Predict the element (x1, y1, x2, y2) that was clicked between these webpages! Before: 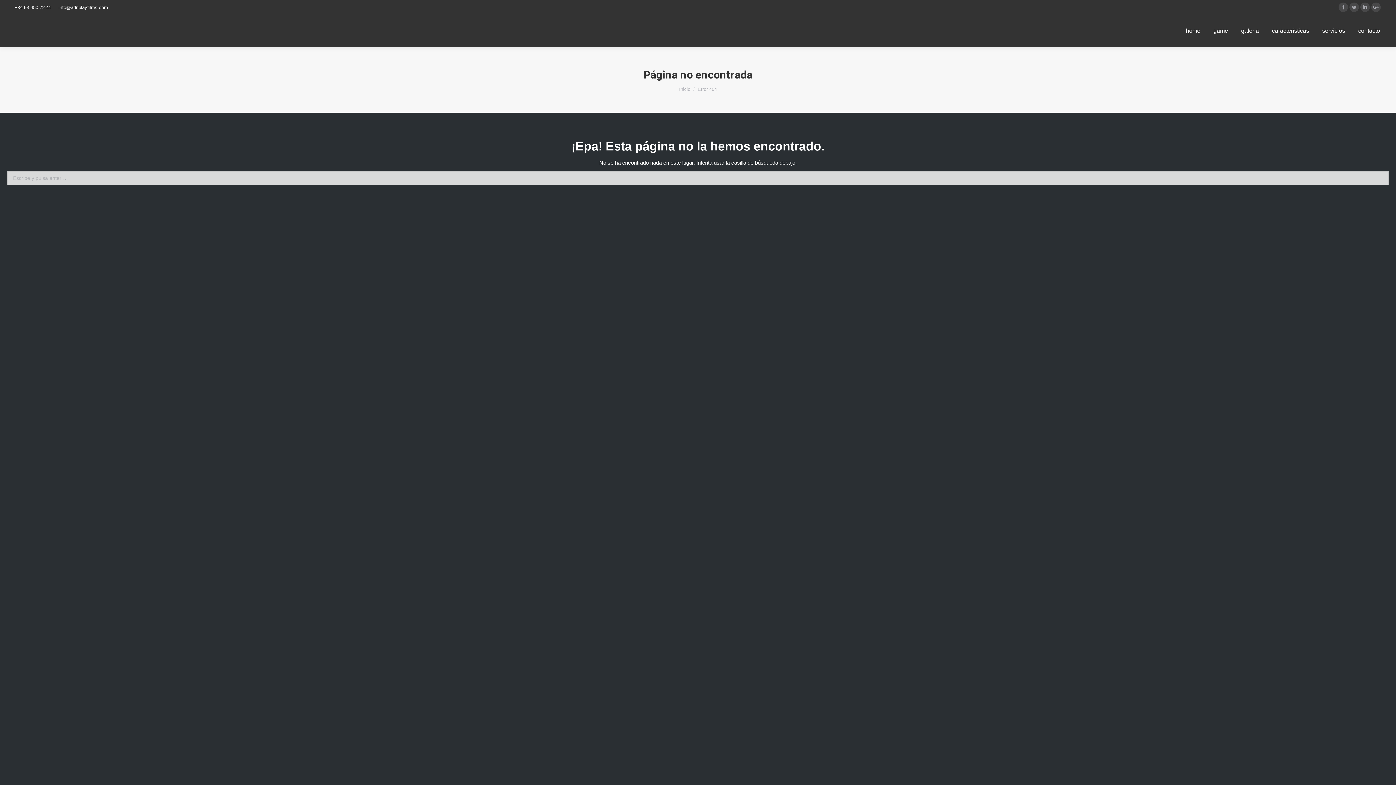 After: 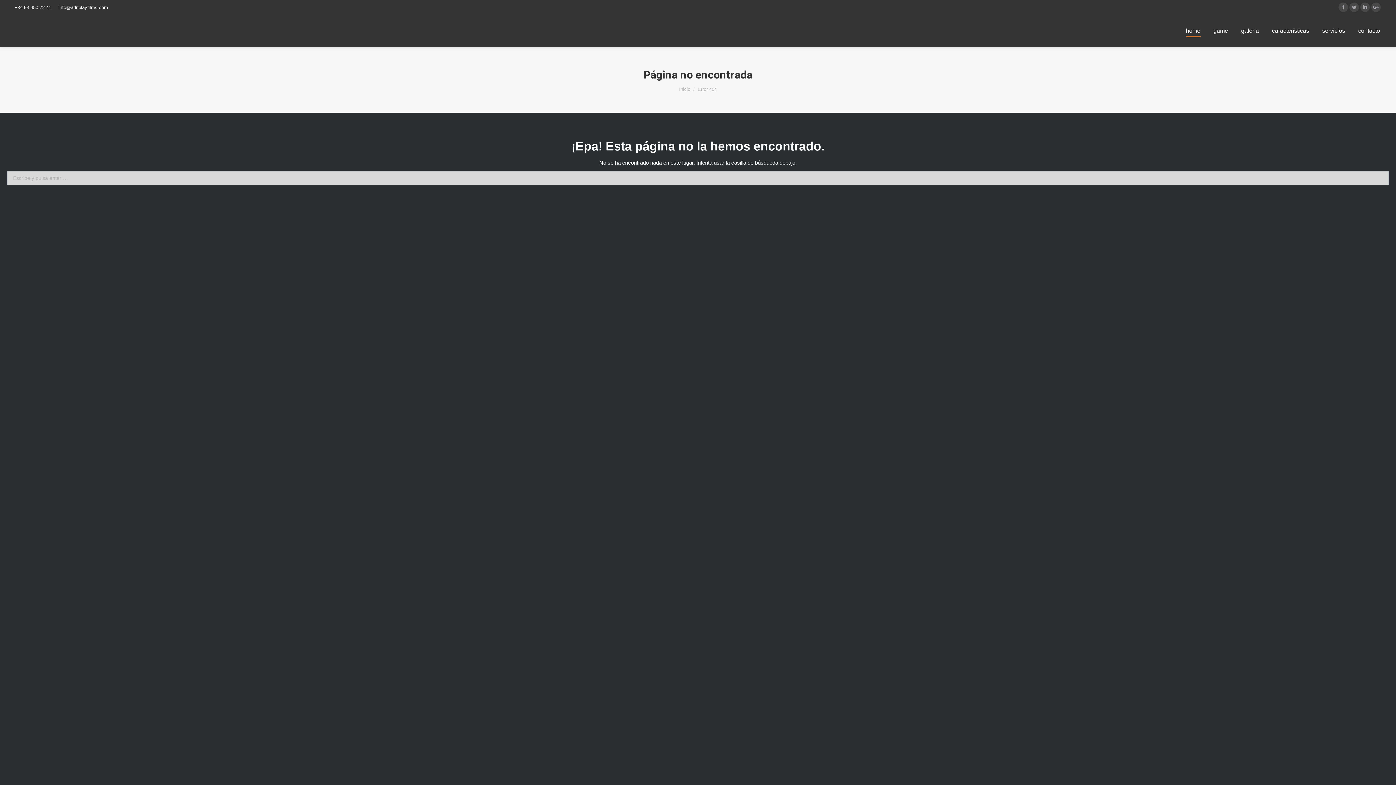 Action: label: home bbox: (1184, 21, 1202, 40)